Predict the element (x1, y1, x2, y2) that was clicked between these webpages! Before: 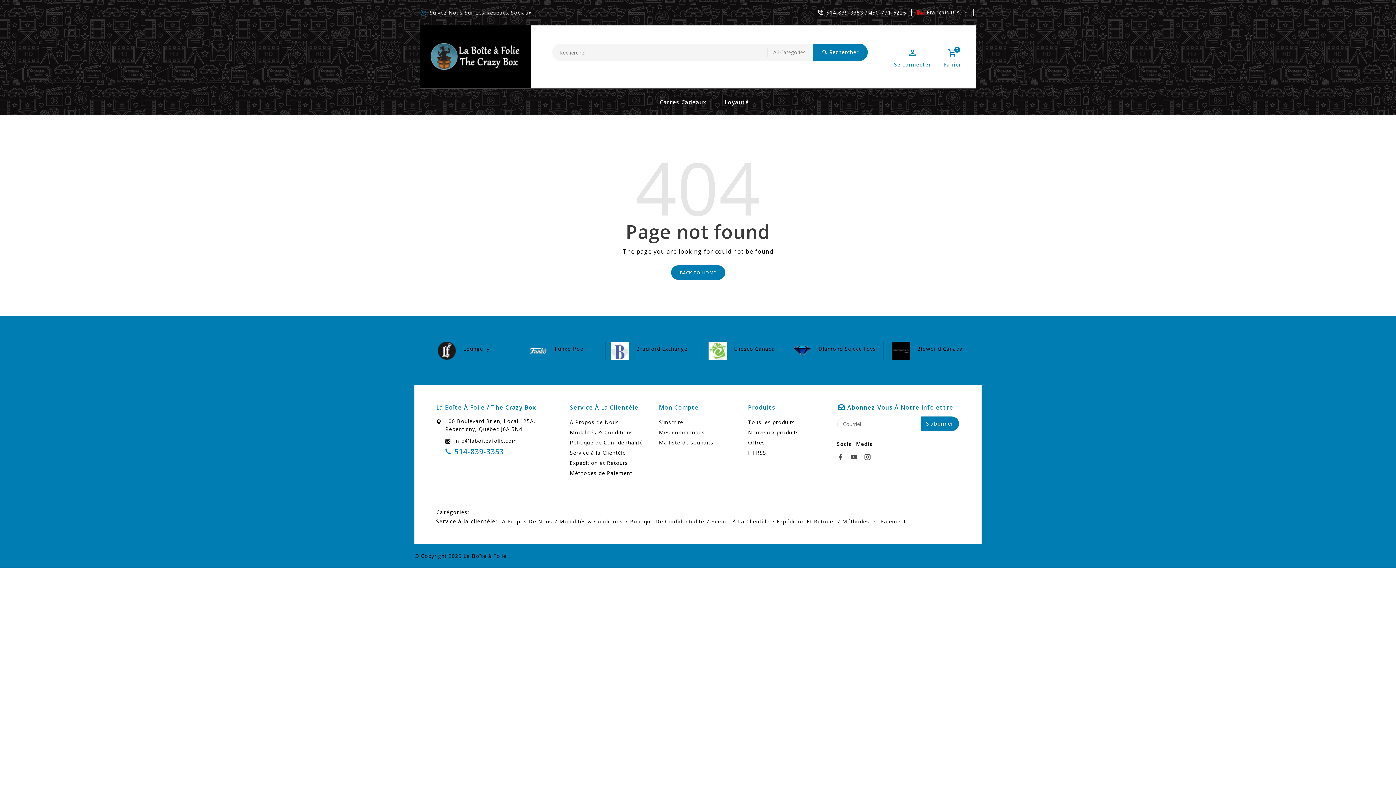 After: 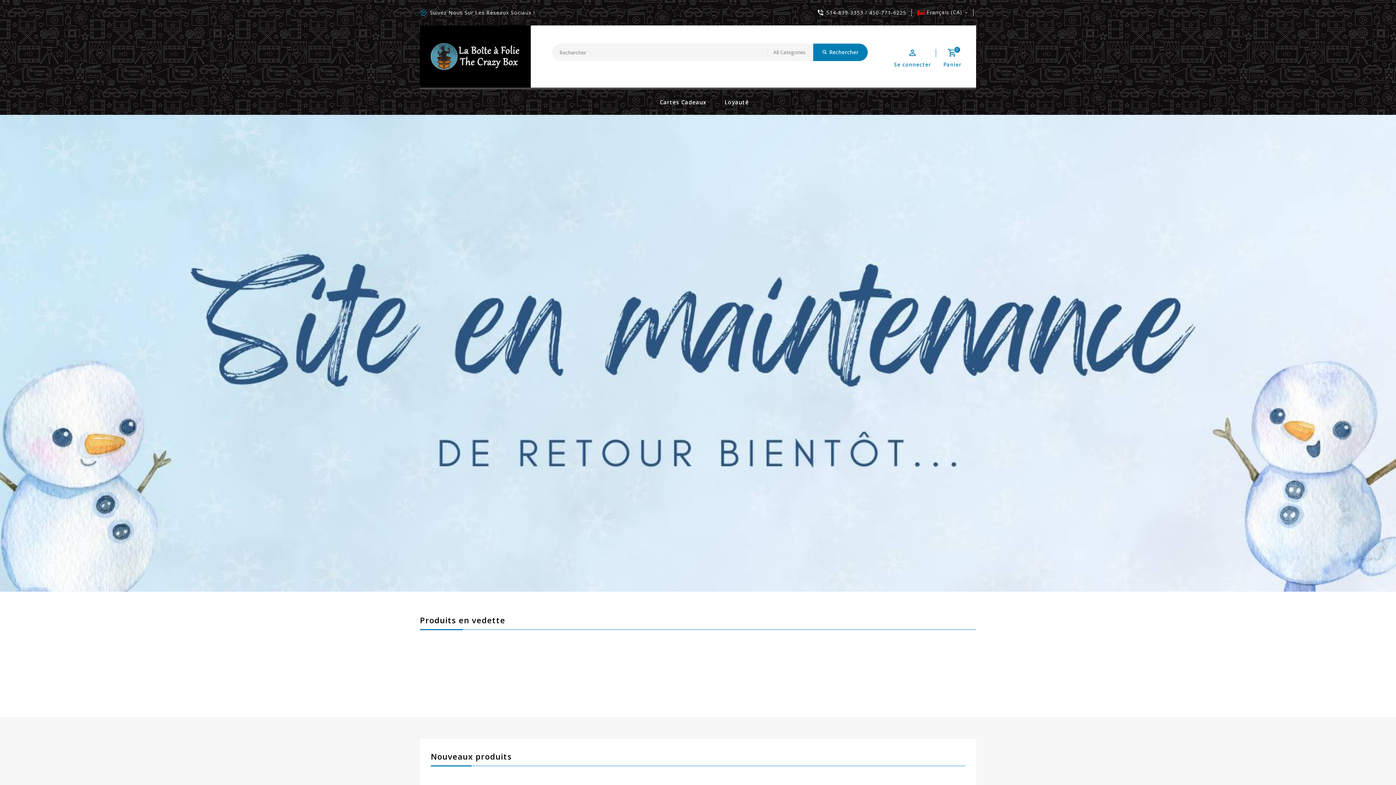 Action: bbox: (430, 43, 520, 69)